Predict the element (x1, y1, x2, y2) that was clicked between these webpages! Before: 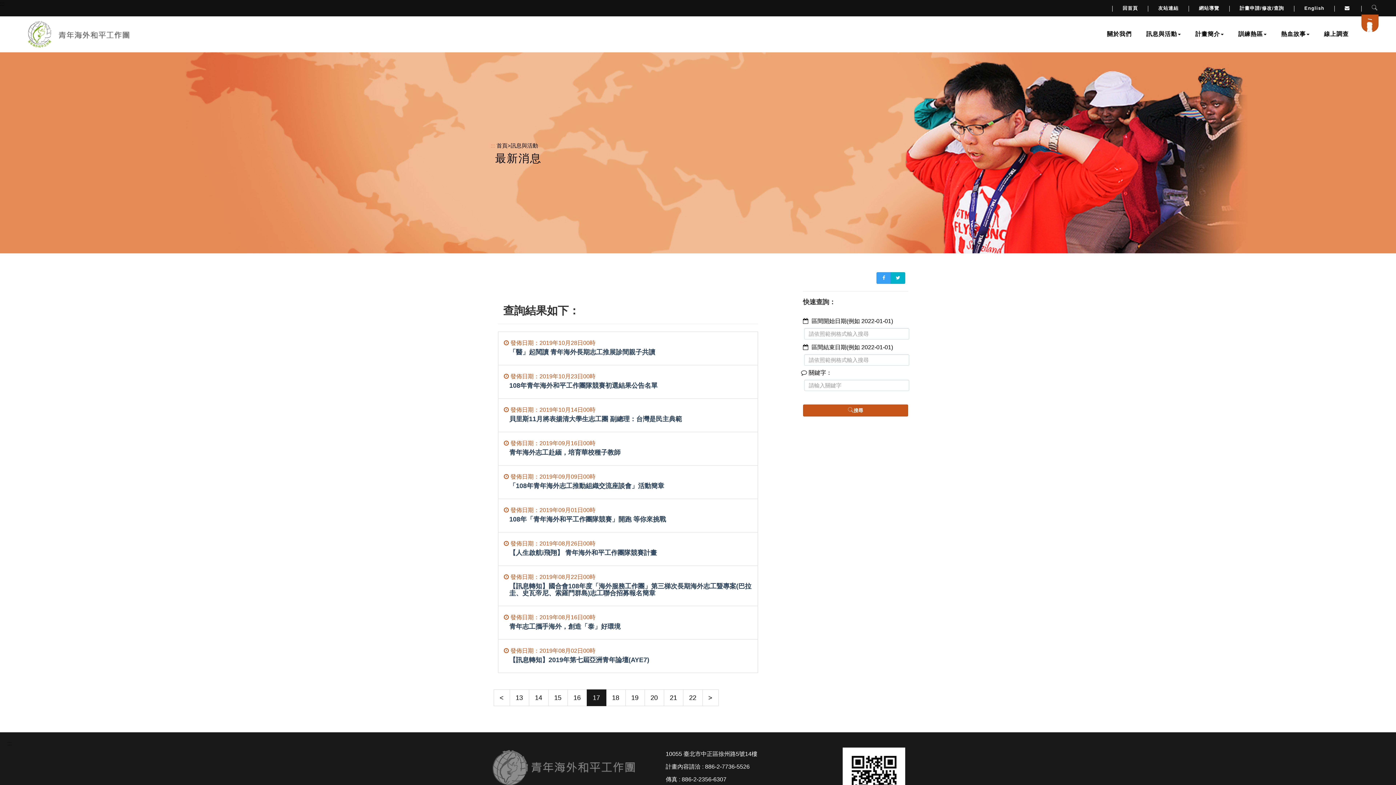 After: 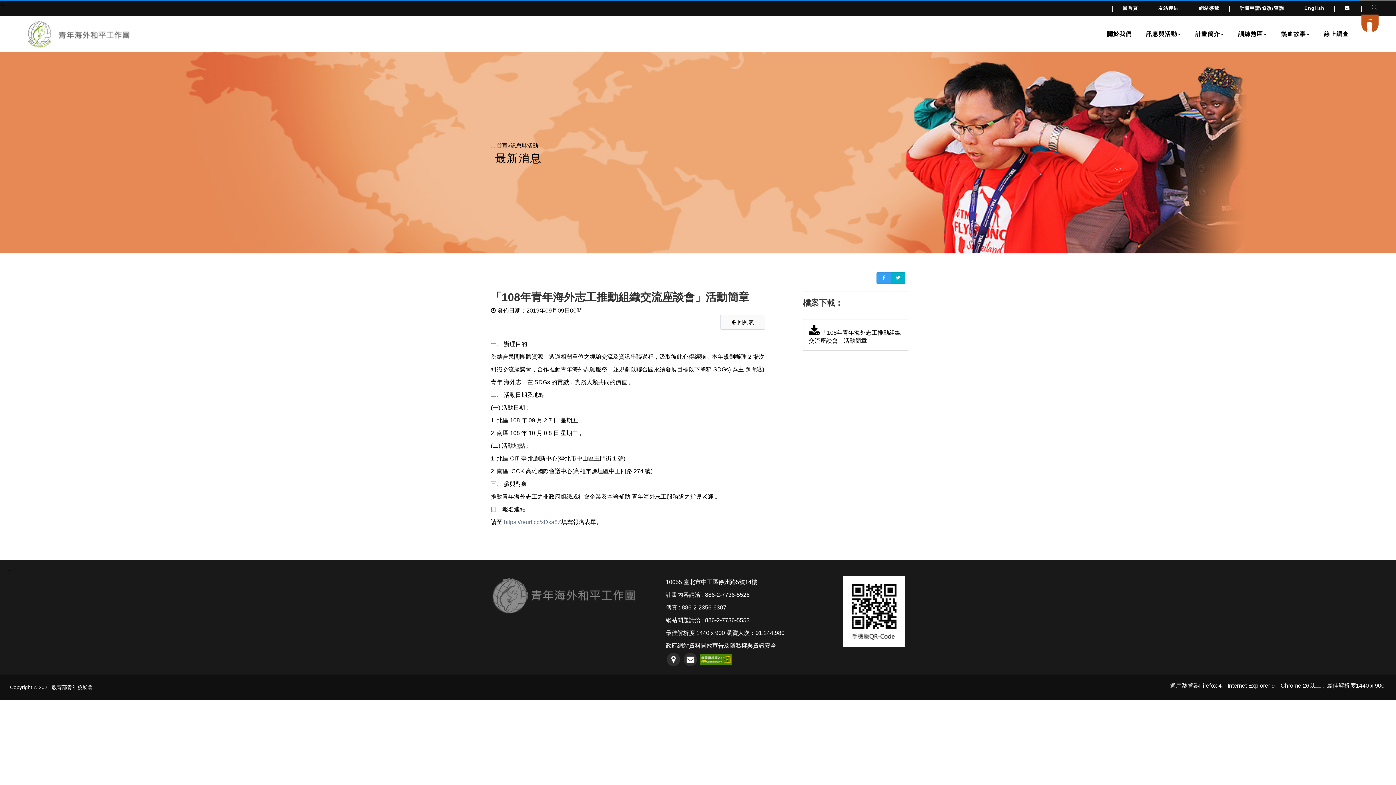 Action: label:  發佈日期：2019年09月09日00時
「108年青年海外志工推動組織交流座談會」活動簡章 bbox: (498, 465, 758, 499)